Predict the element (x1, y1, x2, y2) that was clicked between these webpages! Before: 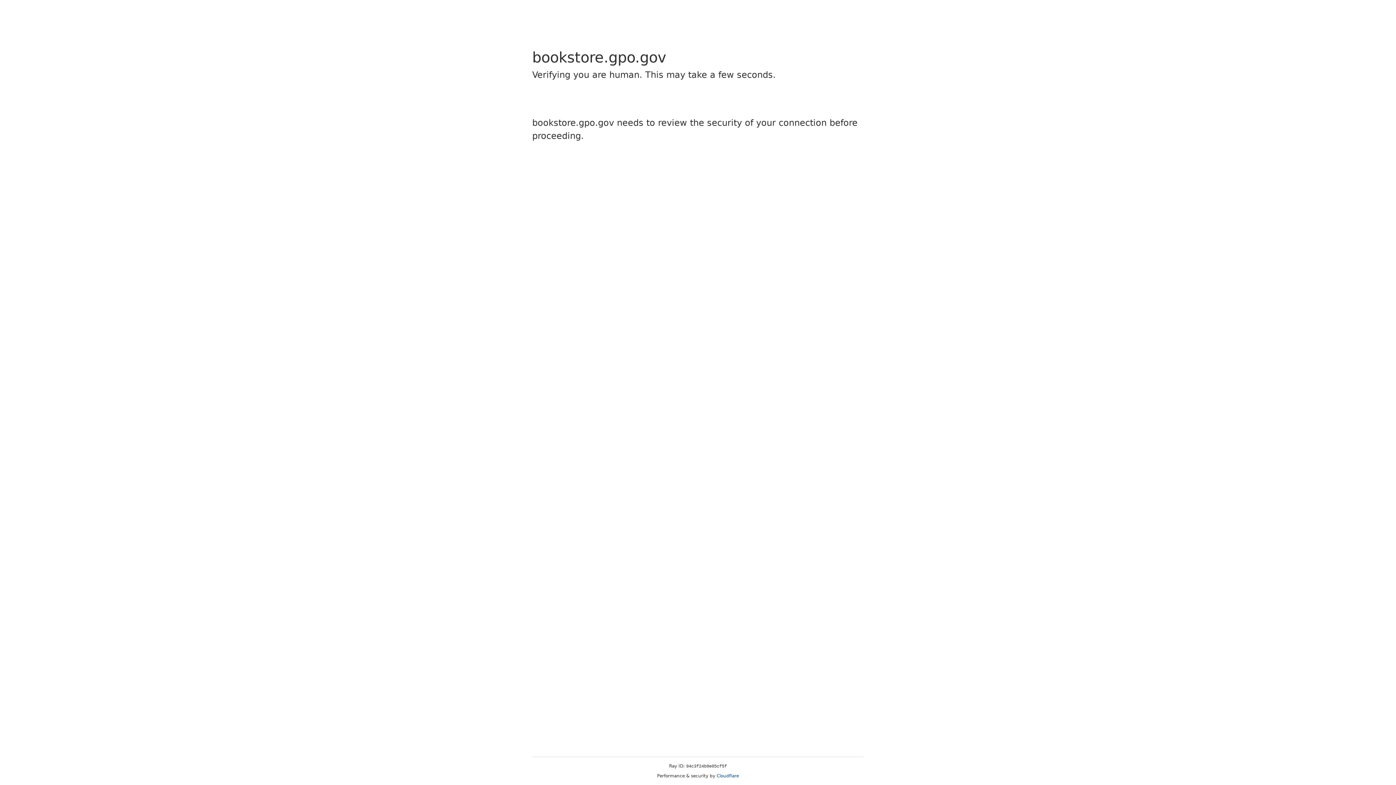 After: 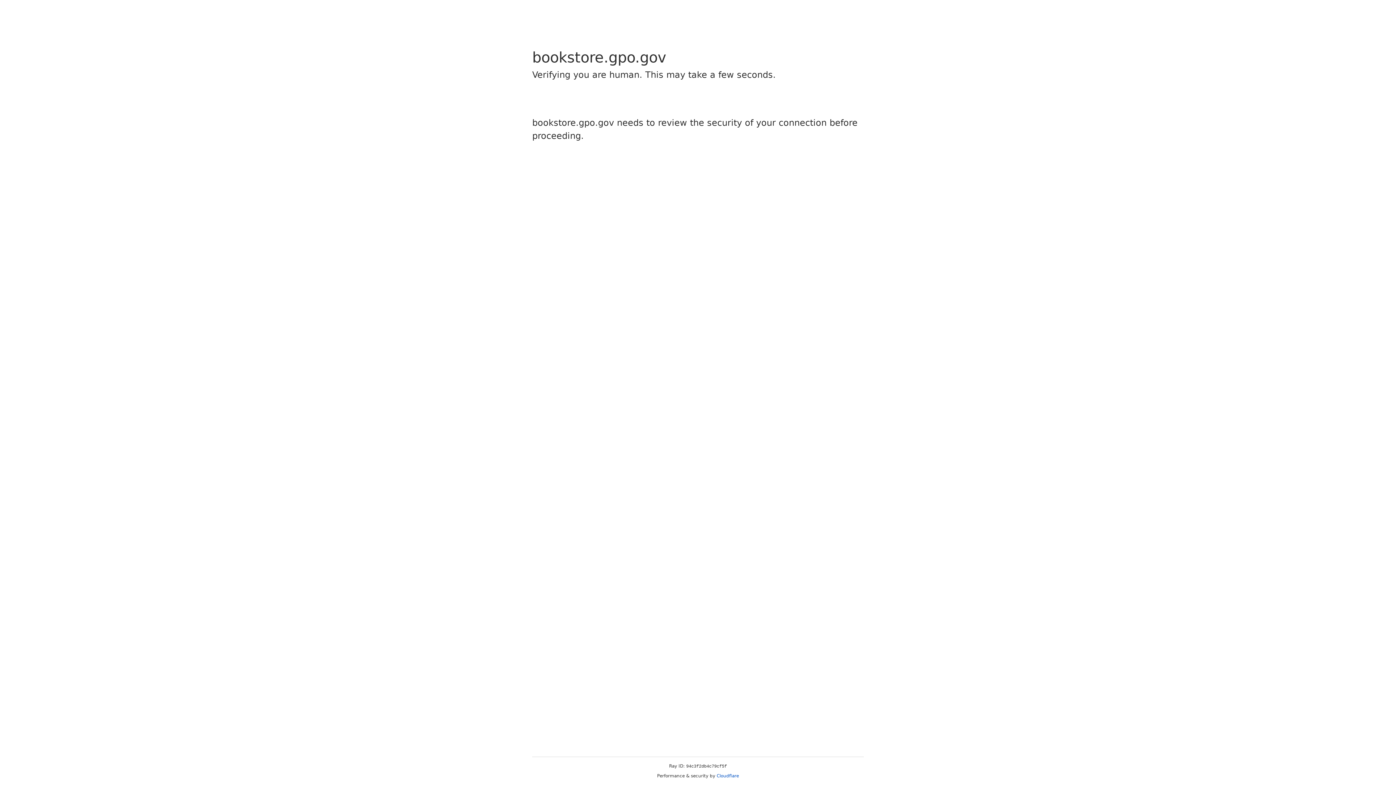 Action: label: Cloudflare bbox: (716, 773, 739, 778)